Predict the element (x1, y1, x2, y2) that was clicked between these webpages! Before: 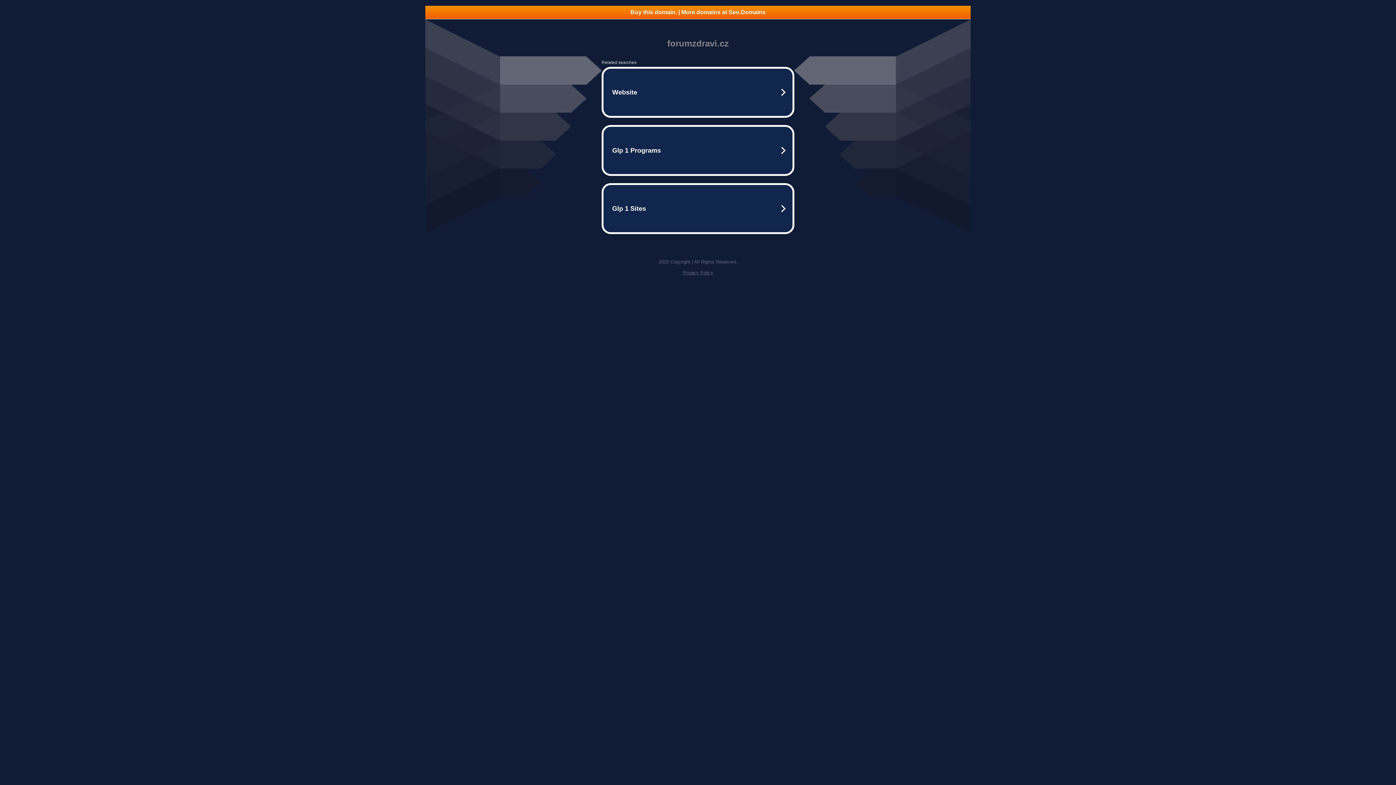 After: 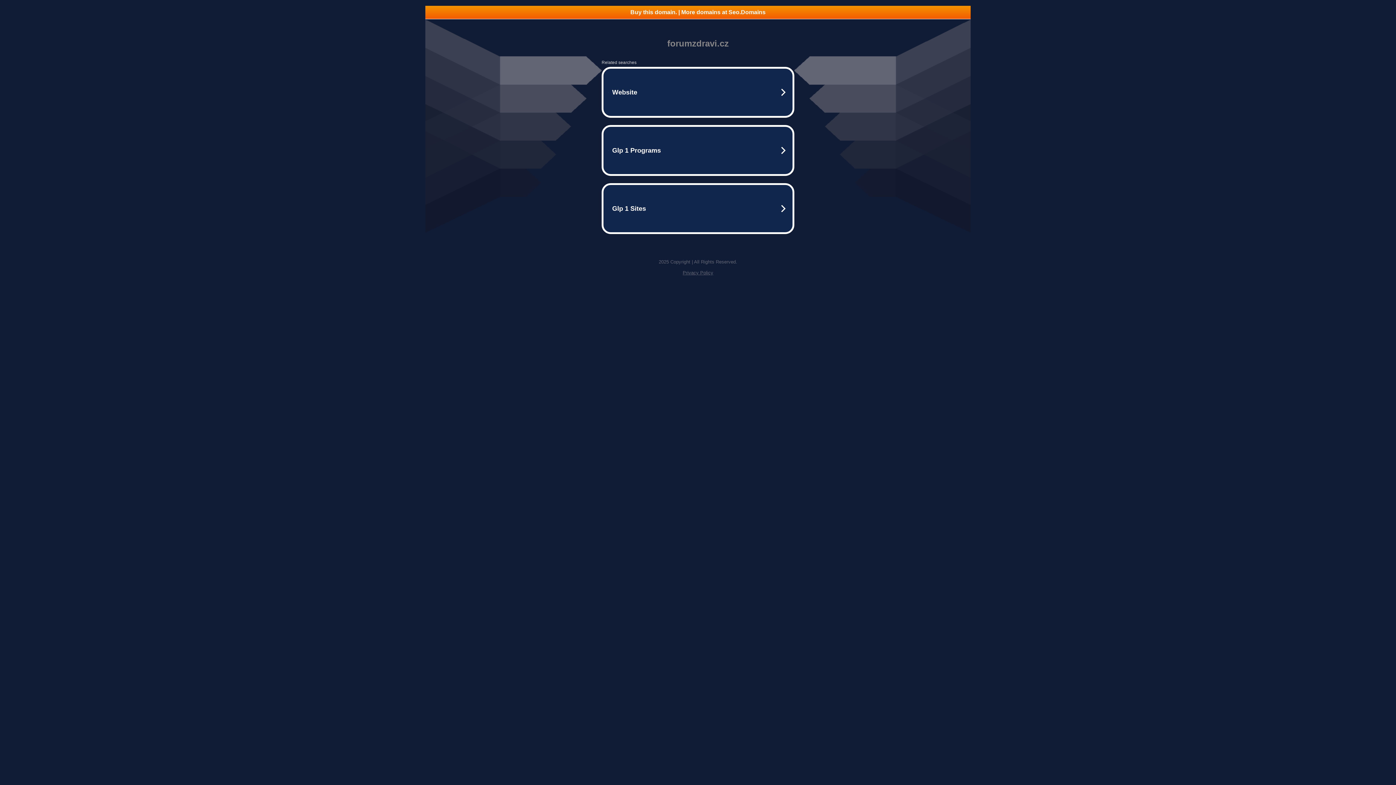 Action: bbox: (682, 270, 713, 275) label: Privacy Policy